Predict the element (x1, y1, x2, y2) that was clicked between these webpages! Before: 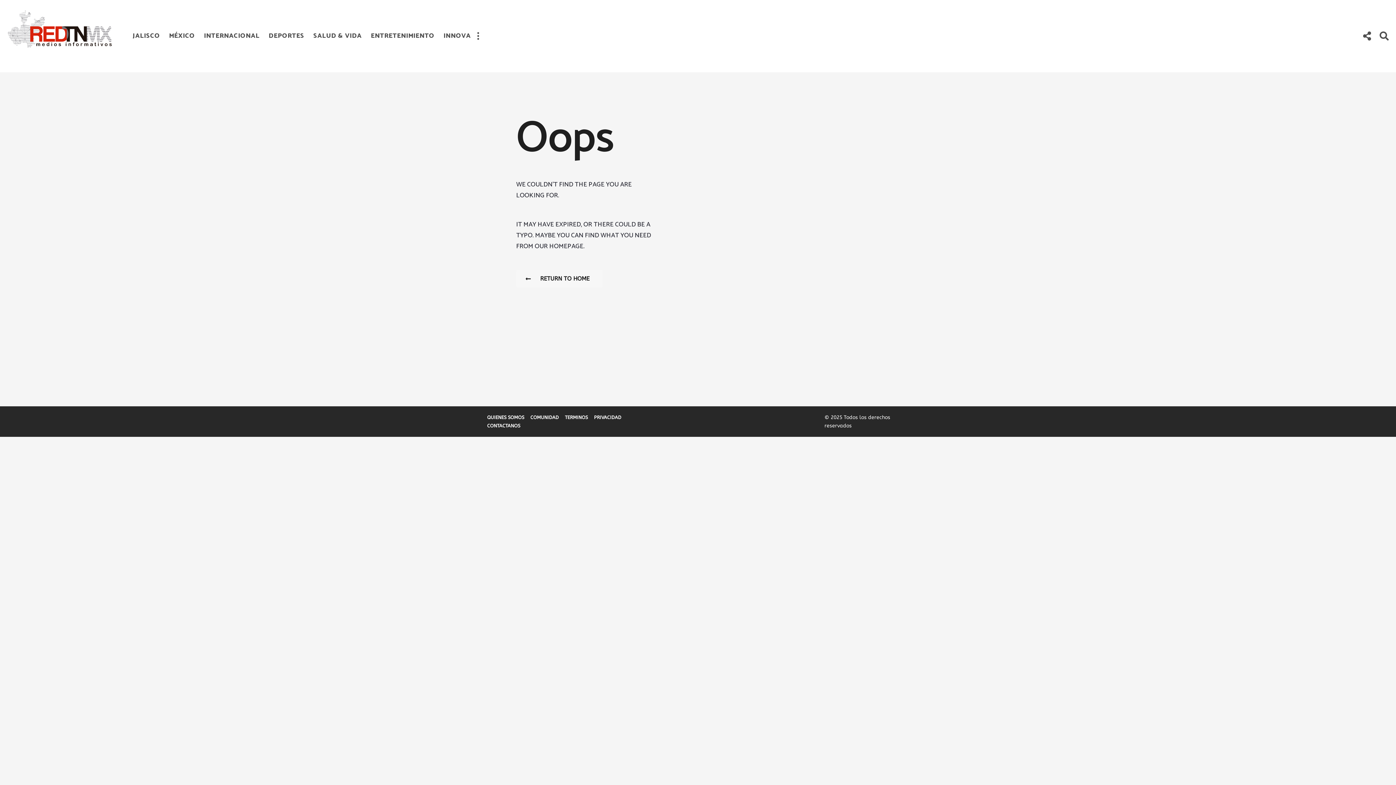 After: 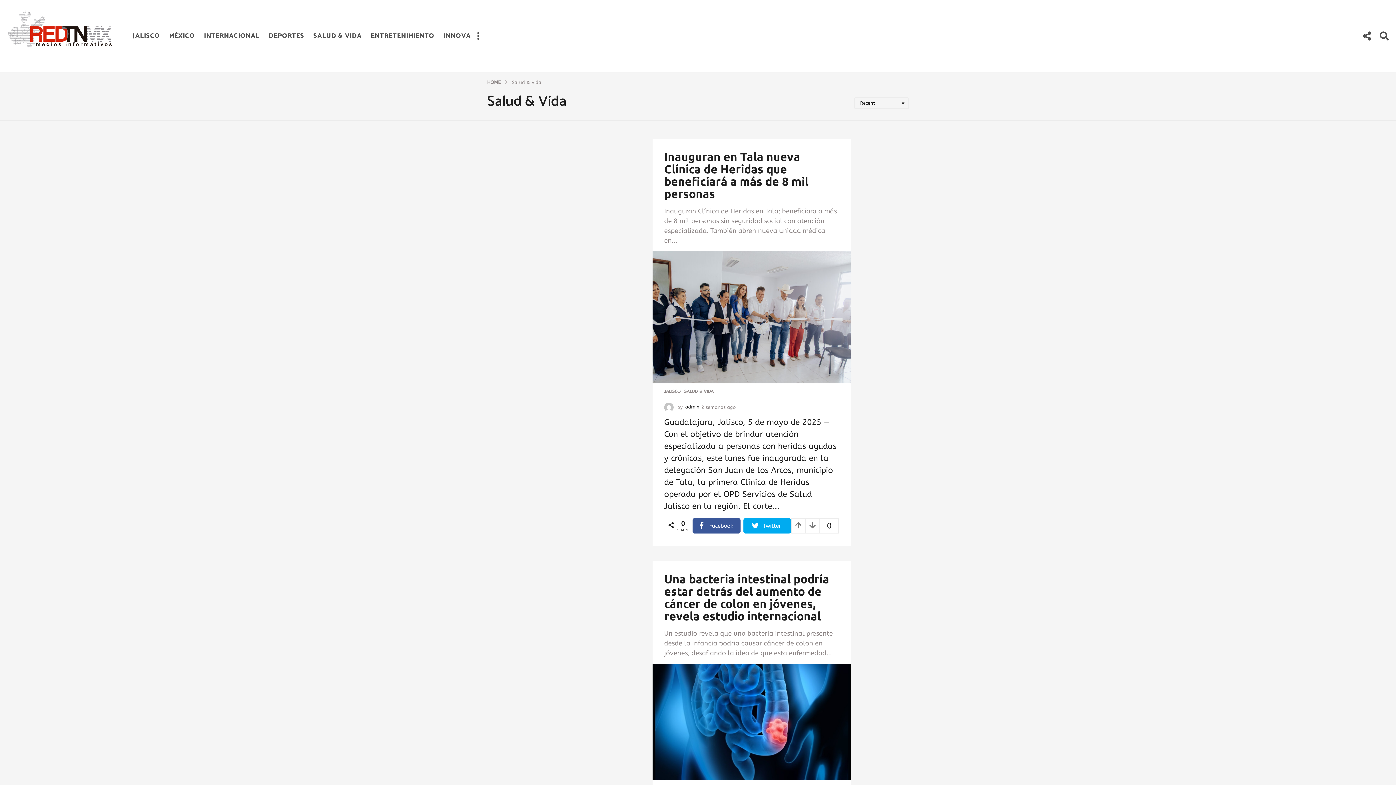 Action: label: SALUD & VIDA bbox: (313, 28, 361, 43)